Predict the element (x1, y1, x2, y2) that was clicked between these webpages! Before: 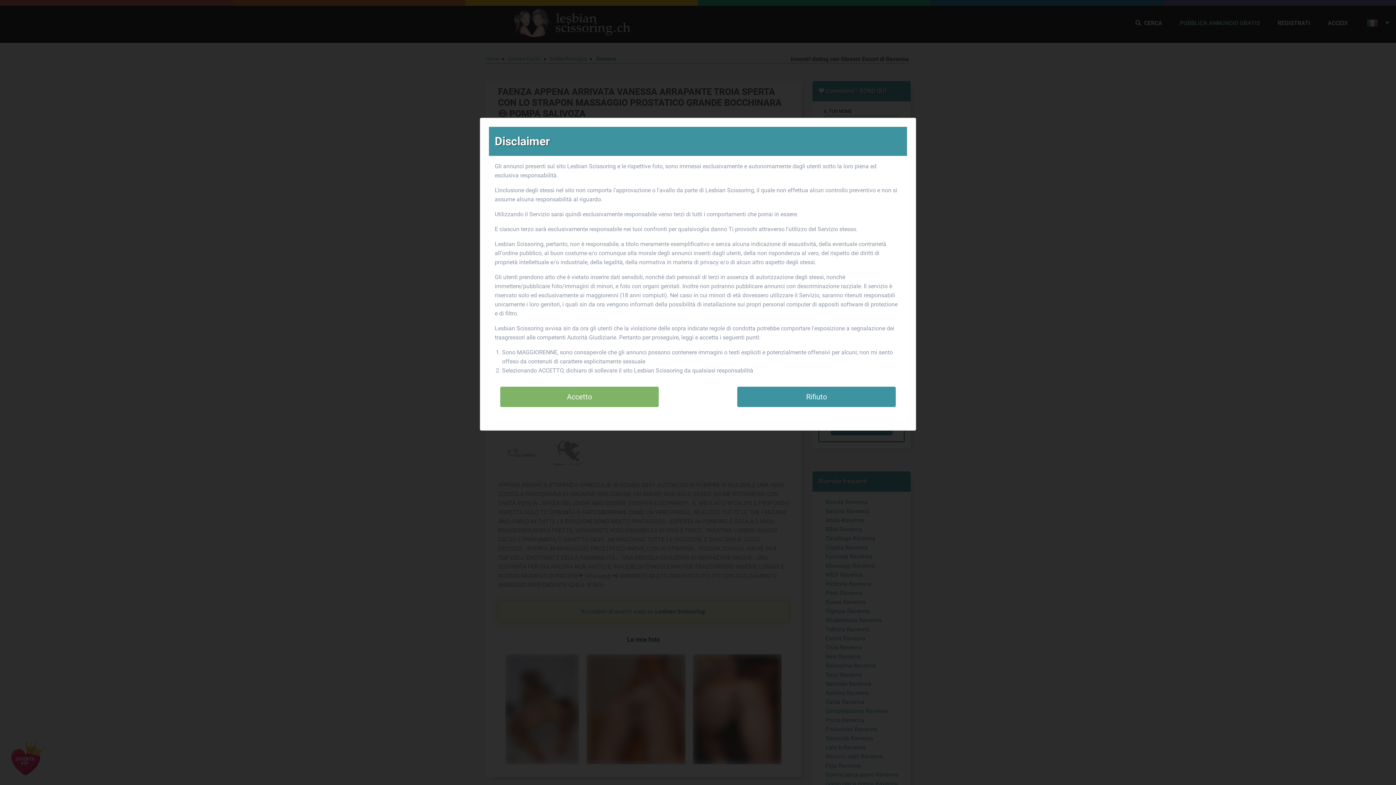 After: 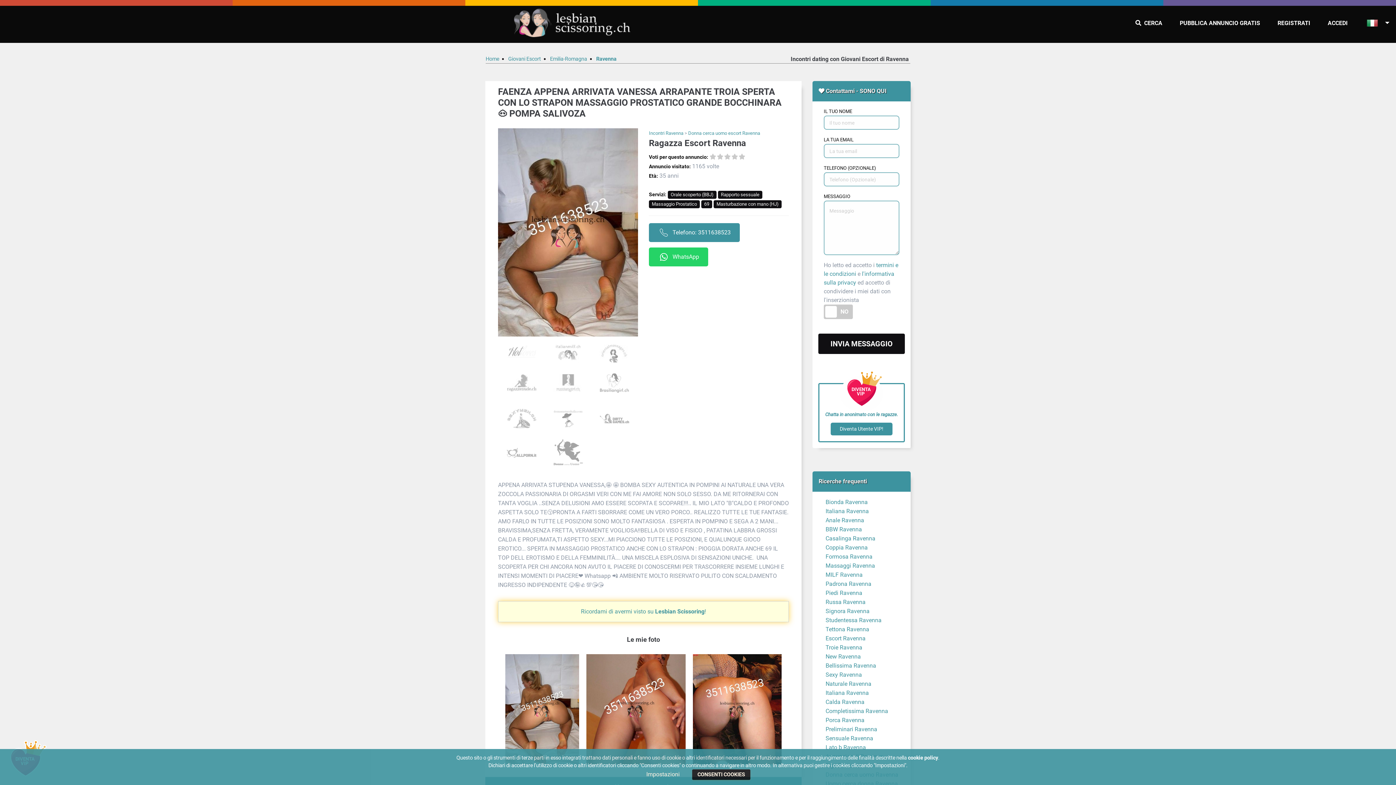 Action: label: Accetto bbox: (500, 386, 658, 407)